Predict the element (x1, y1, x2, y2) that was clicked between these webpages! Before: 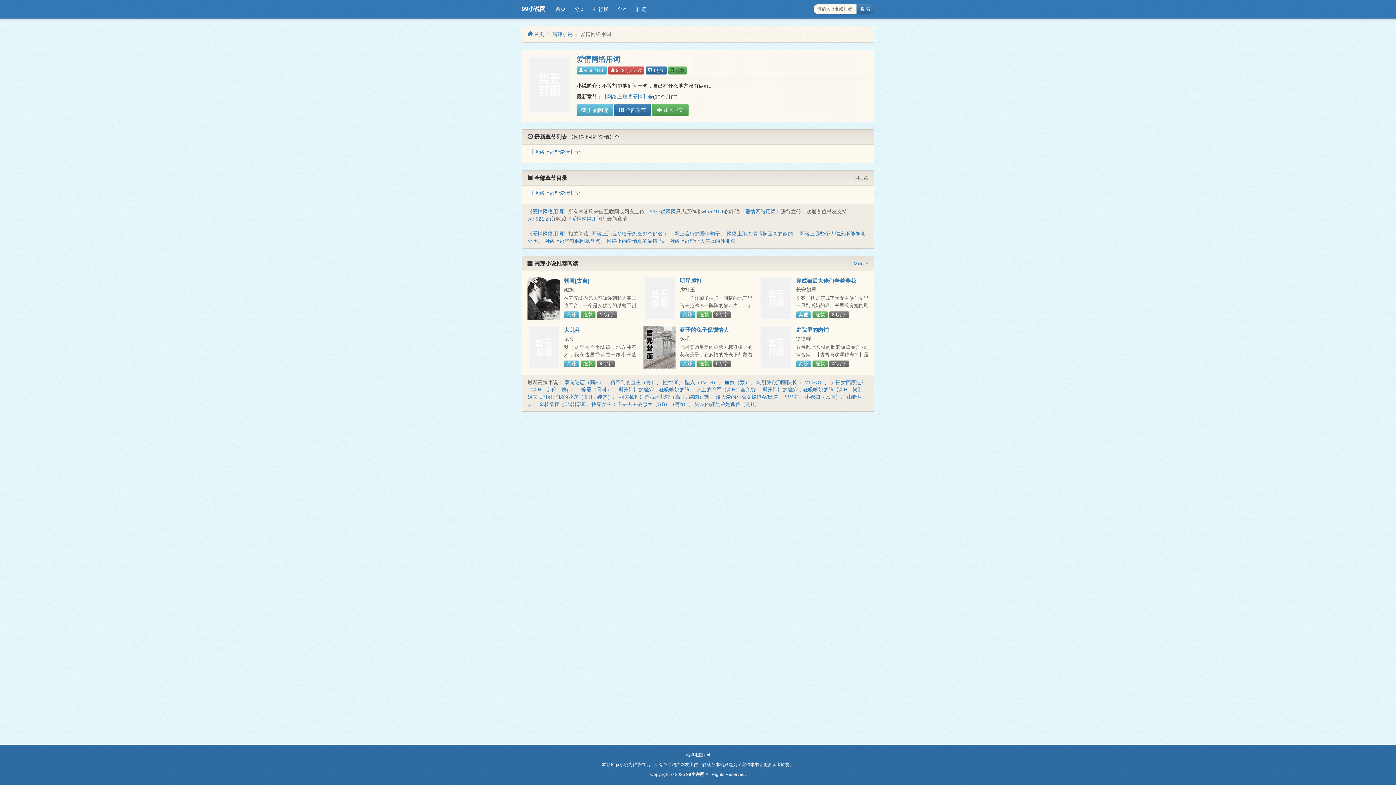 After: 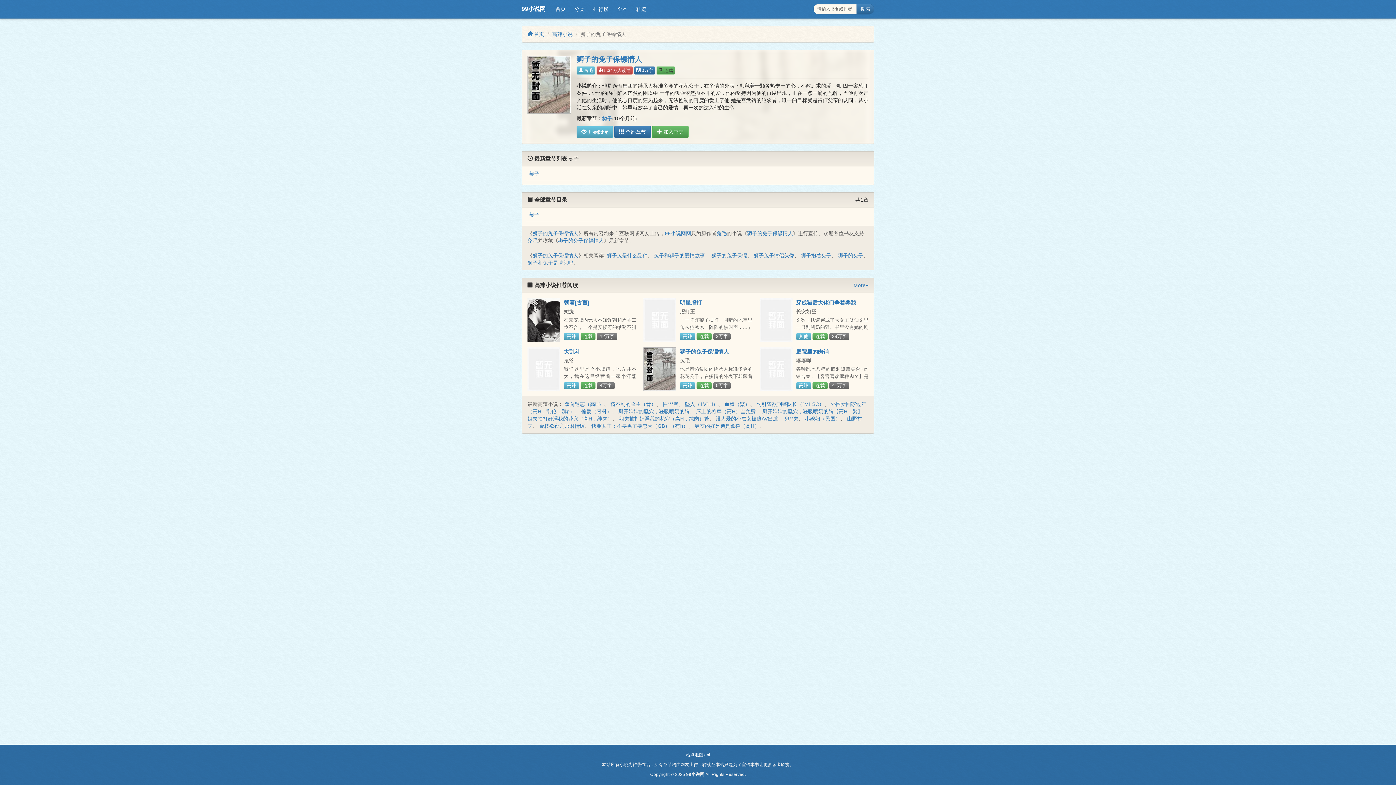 Action: bbox: (680, 327, 729, 333) label: 狮子的兔子保镖情人